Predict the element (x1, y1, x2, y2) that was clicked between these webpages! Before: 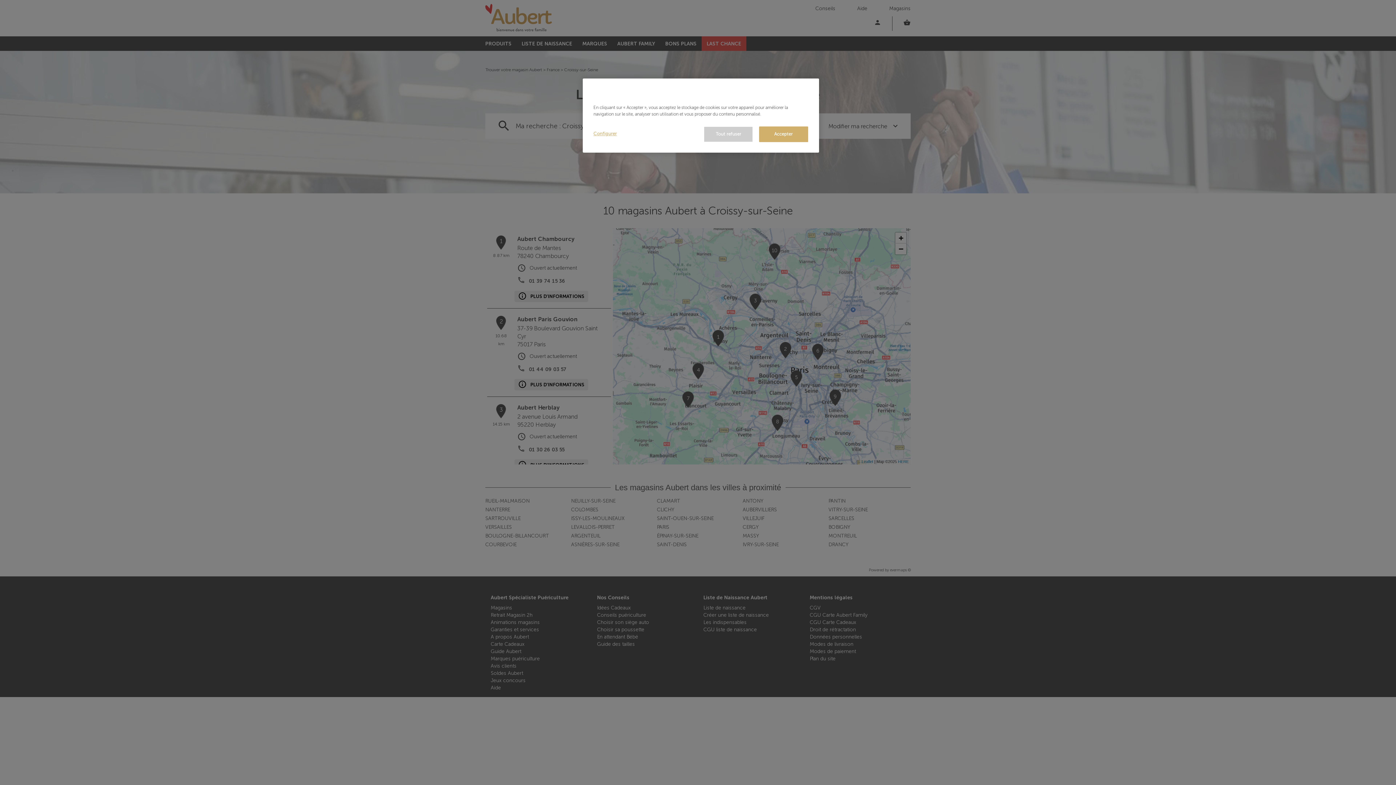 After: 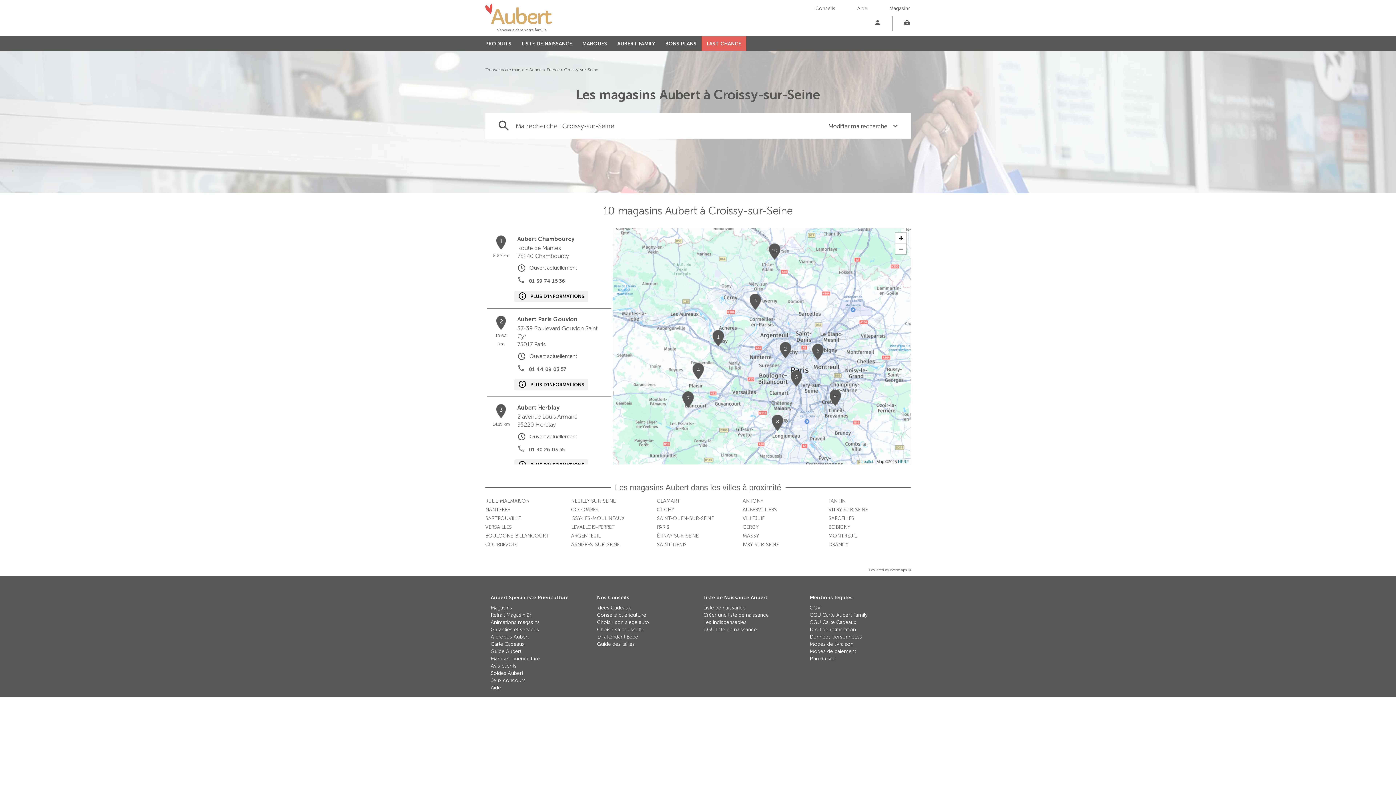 Action: label: Tout refuser bbox: (704, 126, 753, 142)